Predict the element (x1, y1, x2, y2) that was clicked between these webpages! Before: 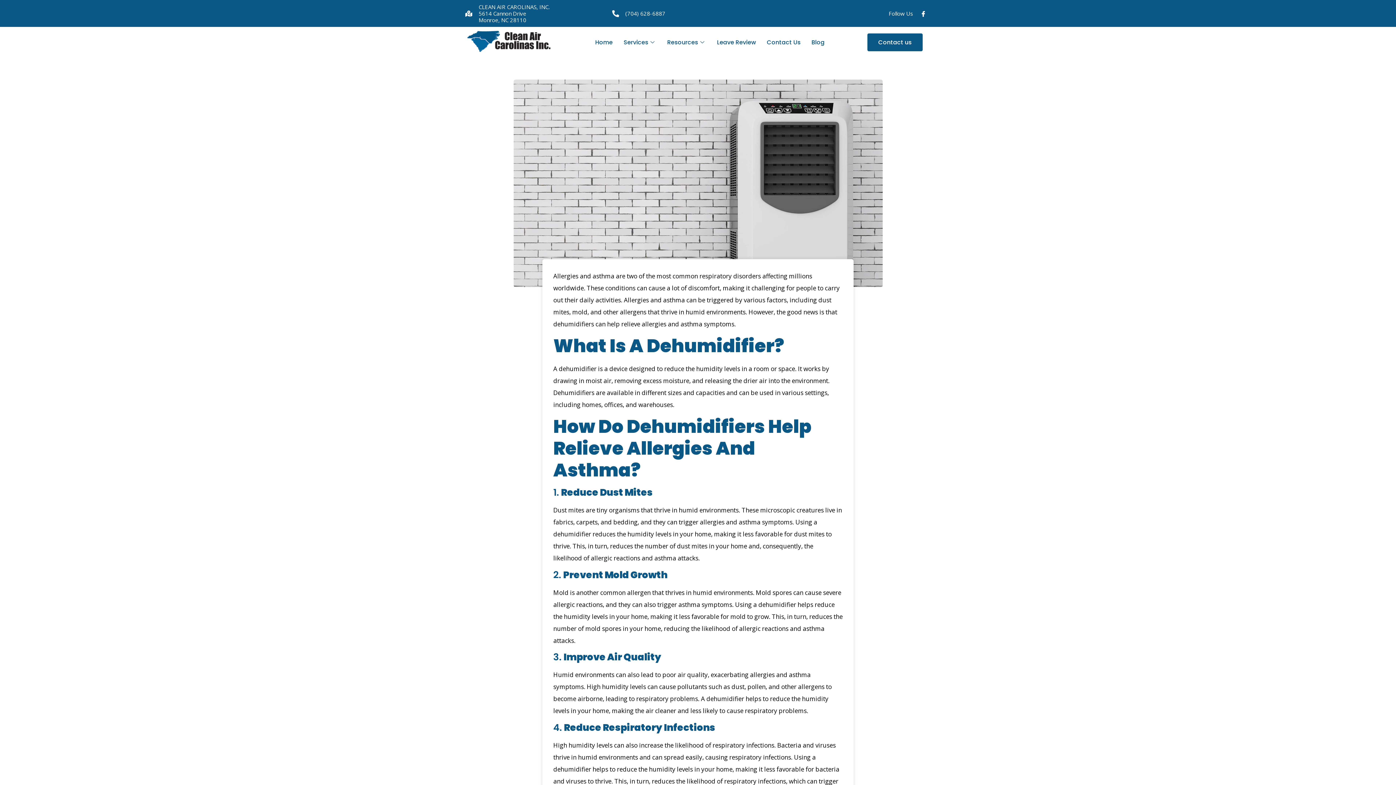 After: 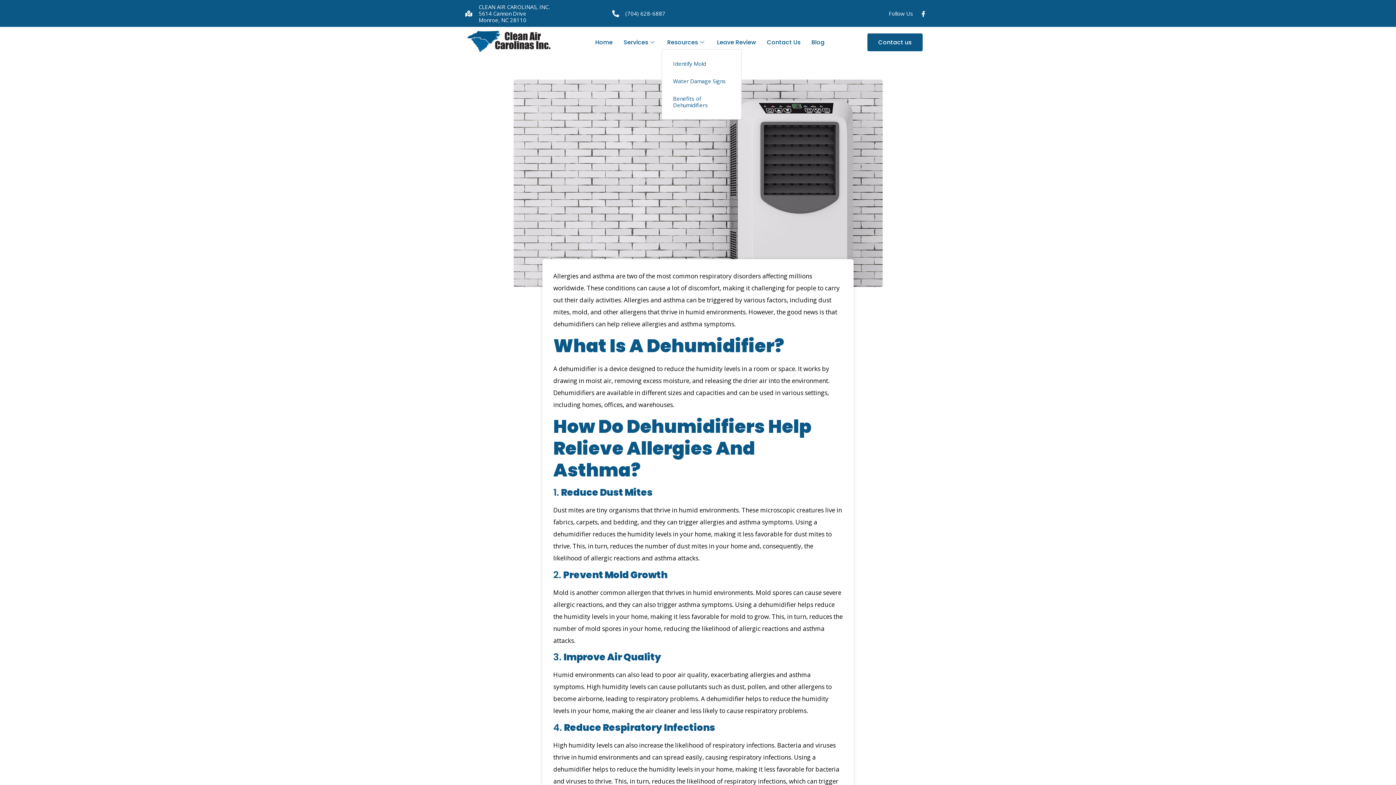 Action: bbox: (661, 35, 711, 49) label: Resources